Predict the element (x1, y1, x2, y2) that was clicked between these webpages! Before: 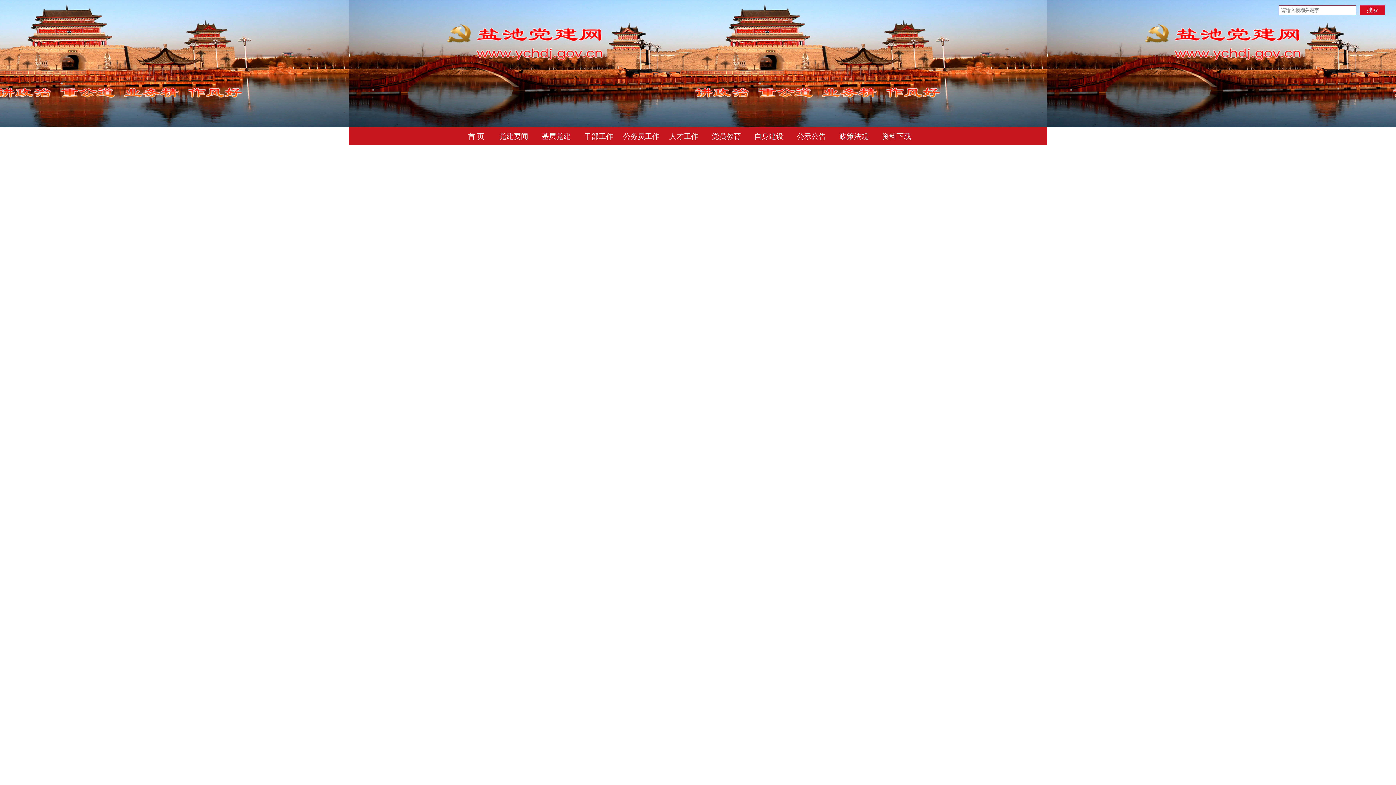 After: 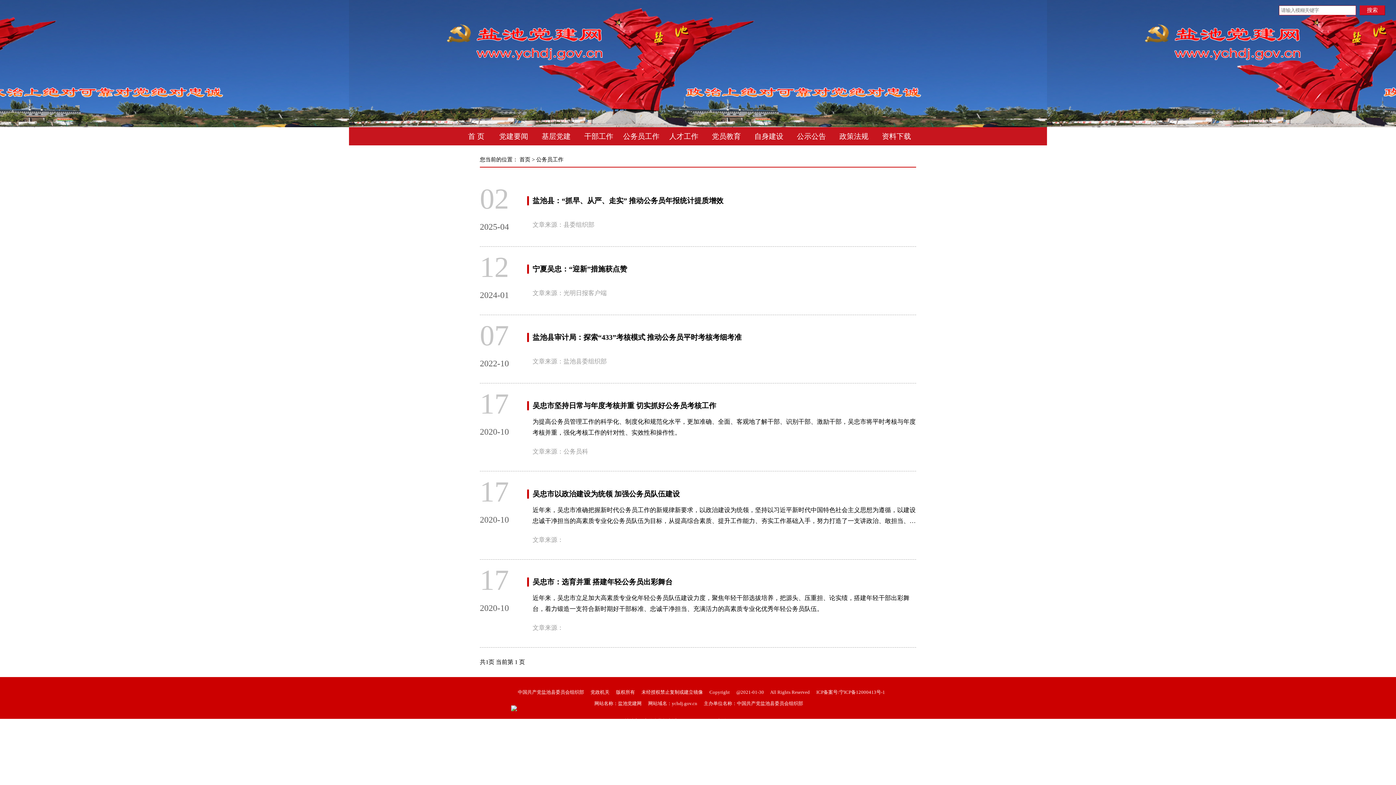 Action: label: 公务员工作 bbox: (623, 132, 659, 140)